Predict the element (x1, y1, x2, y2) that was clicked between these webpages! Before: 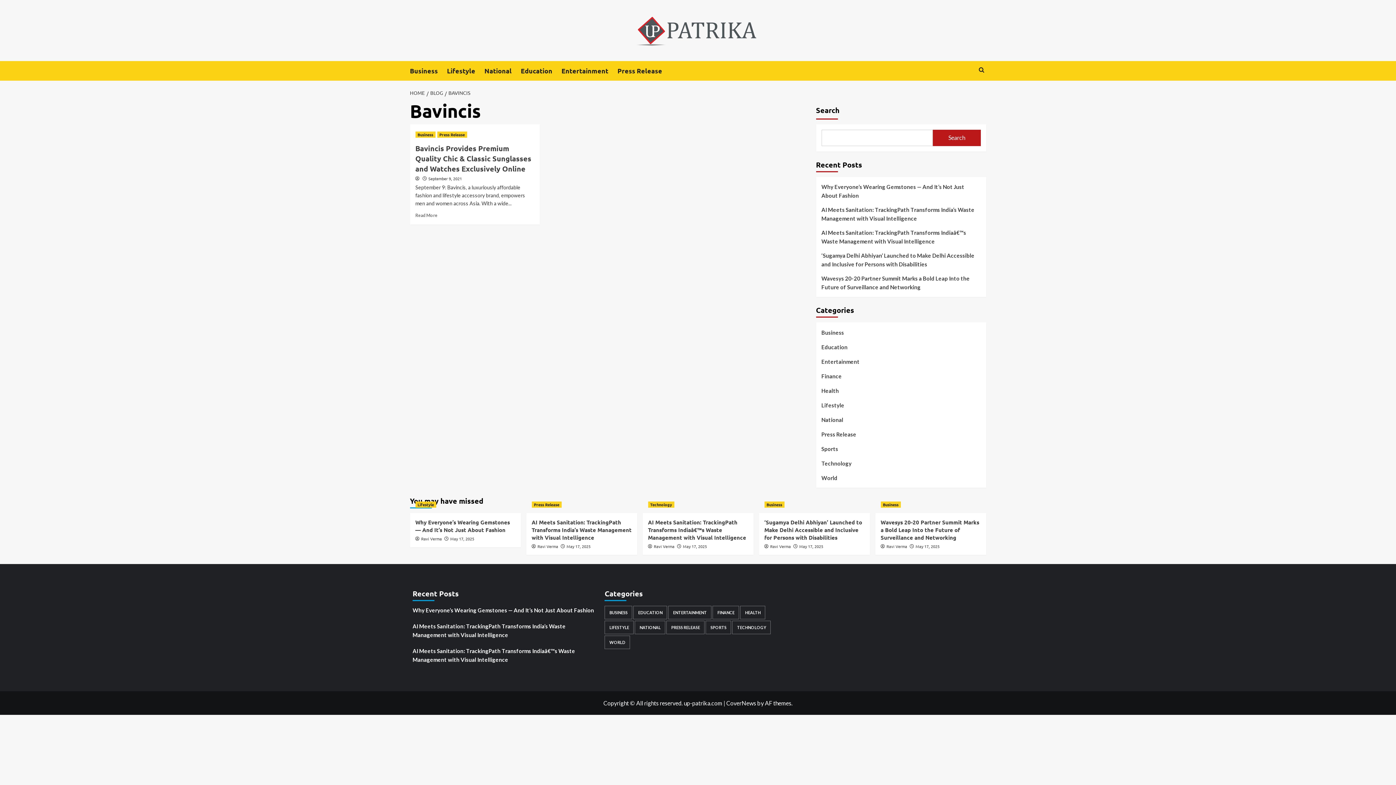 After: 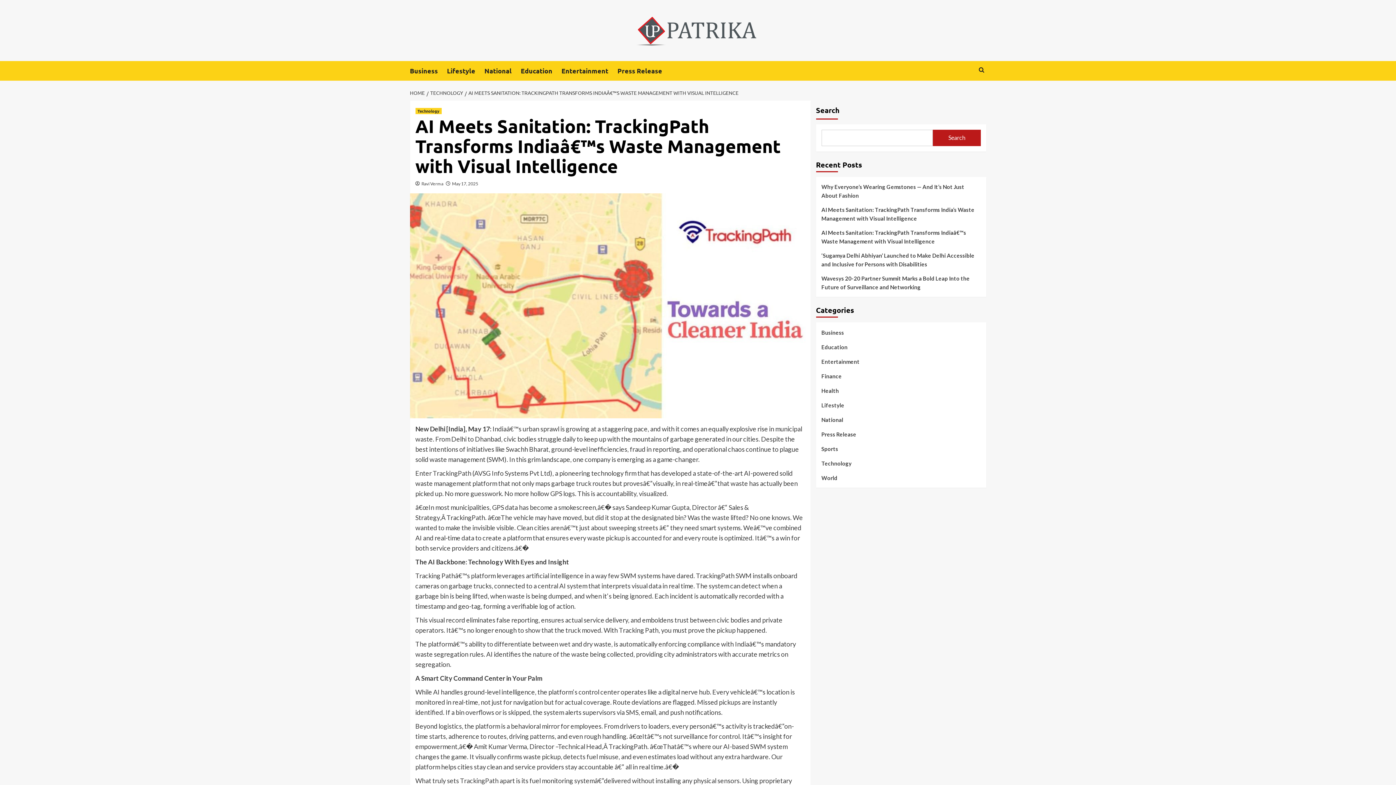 Action: label: AI Meets Sanitation: TrackingPath Transforms Indiaâ€™s Waste Management with Visual Intelligence bbox: (648, 518, 746, 541)